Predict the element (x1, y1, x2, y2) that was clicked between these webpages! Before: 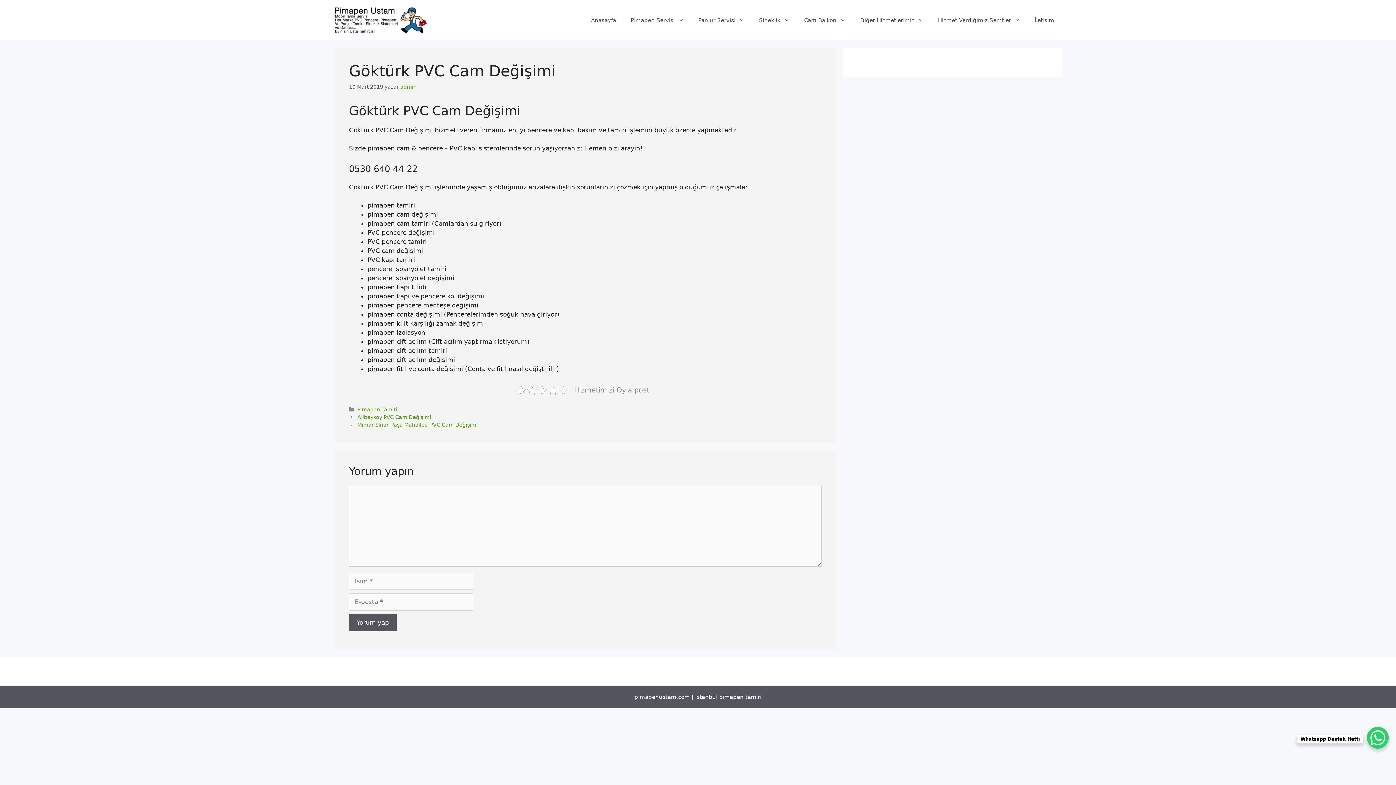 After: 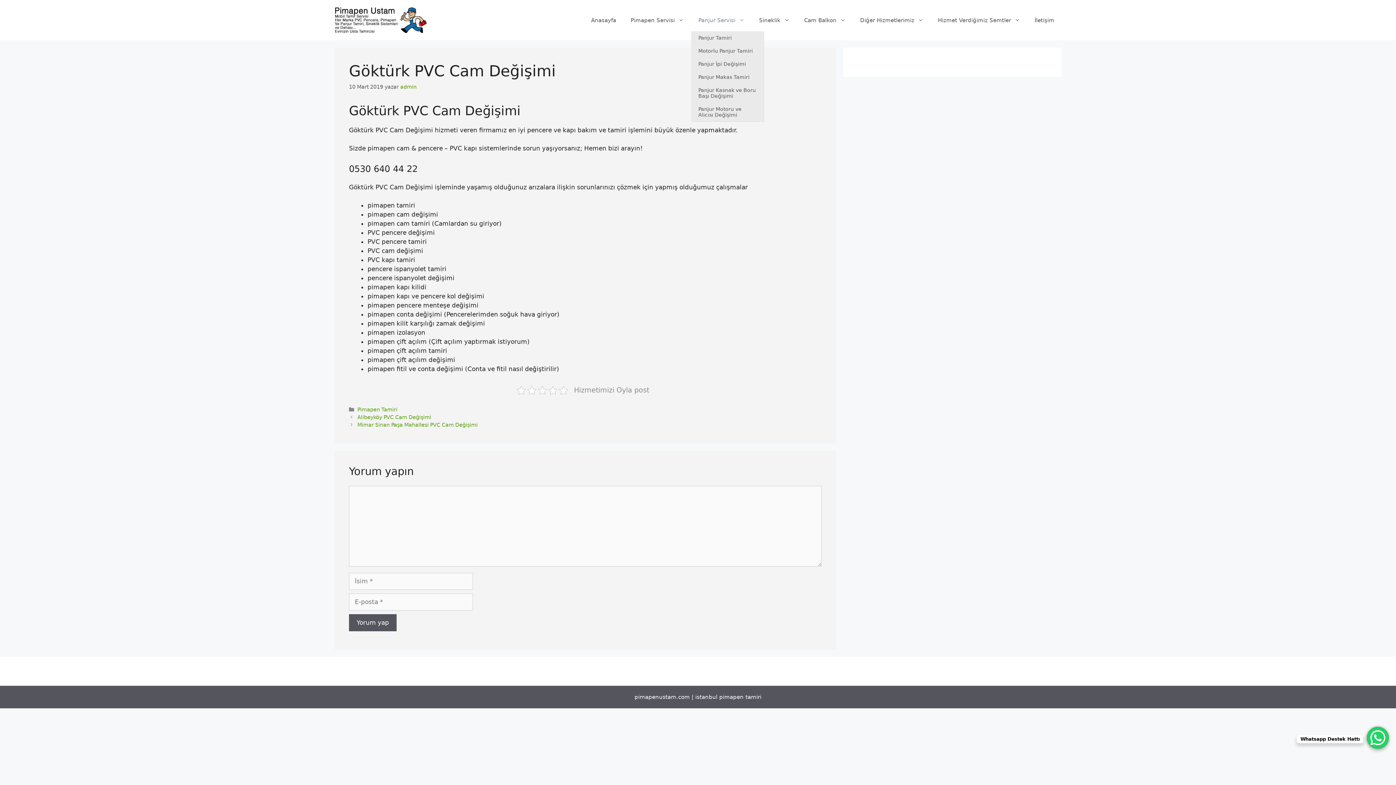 Action: bbox: (691, 9, 752, 31) label: Panjur Servisi